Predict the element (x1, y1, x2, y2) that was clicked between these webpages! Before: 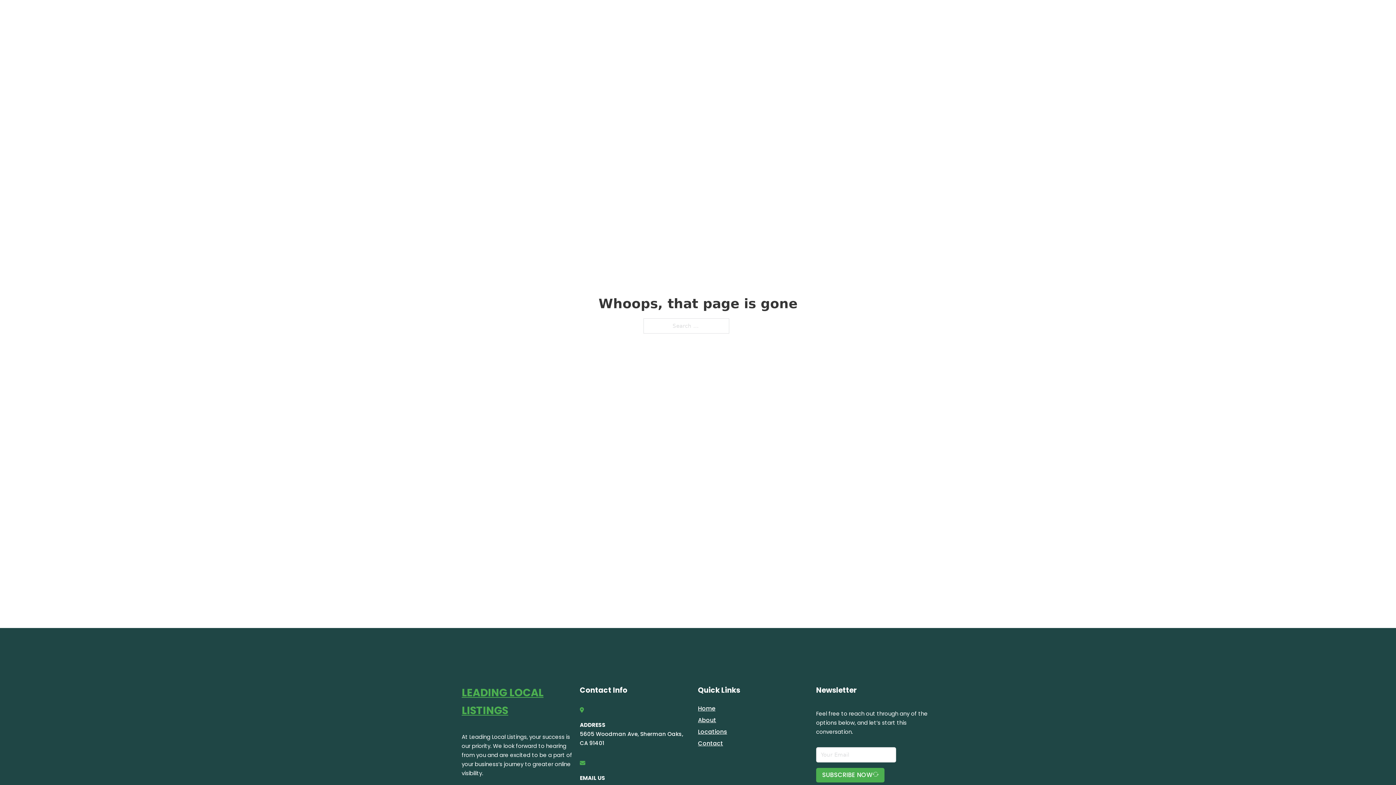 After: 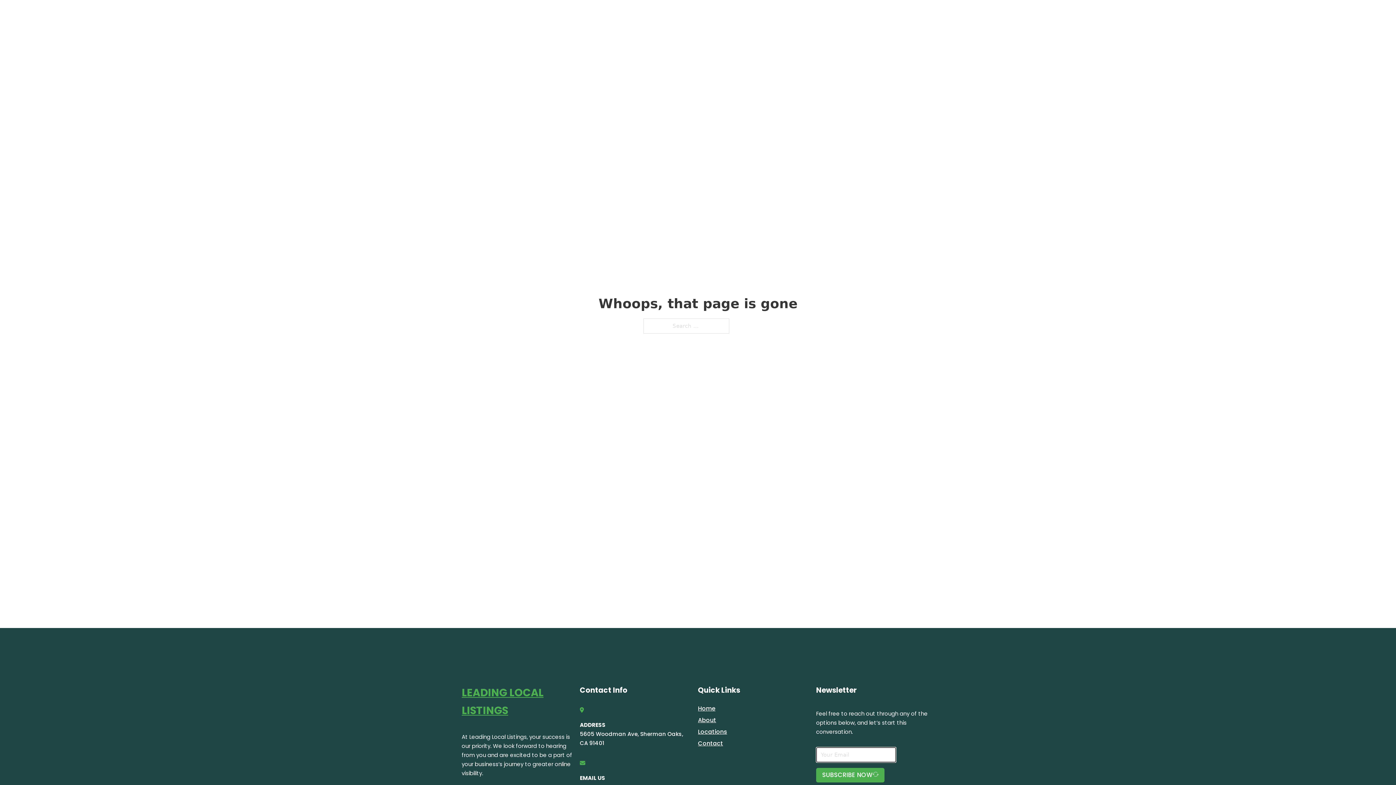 Action: label: SUBSCRIBE NOW bbox: (816, 768, 884, 782)